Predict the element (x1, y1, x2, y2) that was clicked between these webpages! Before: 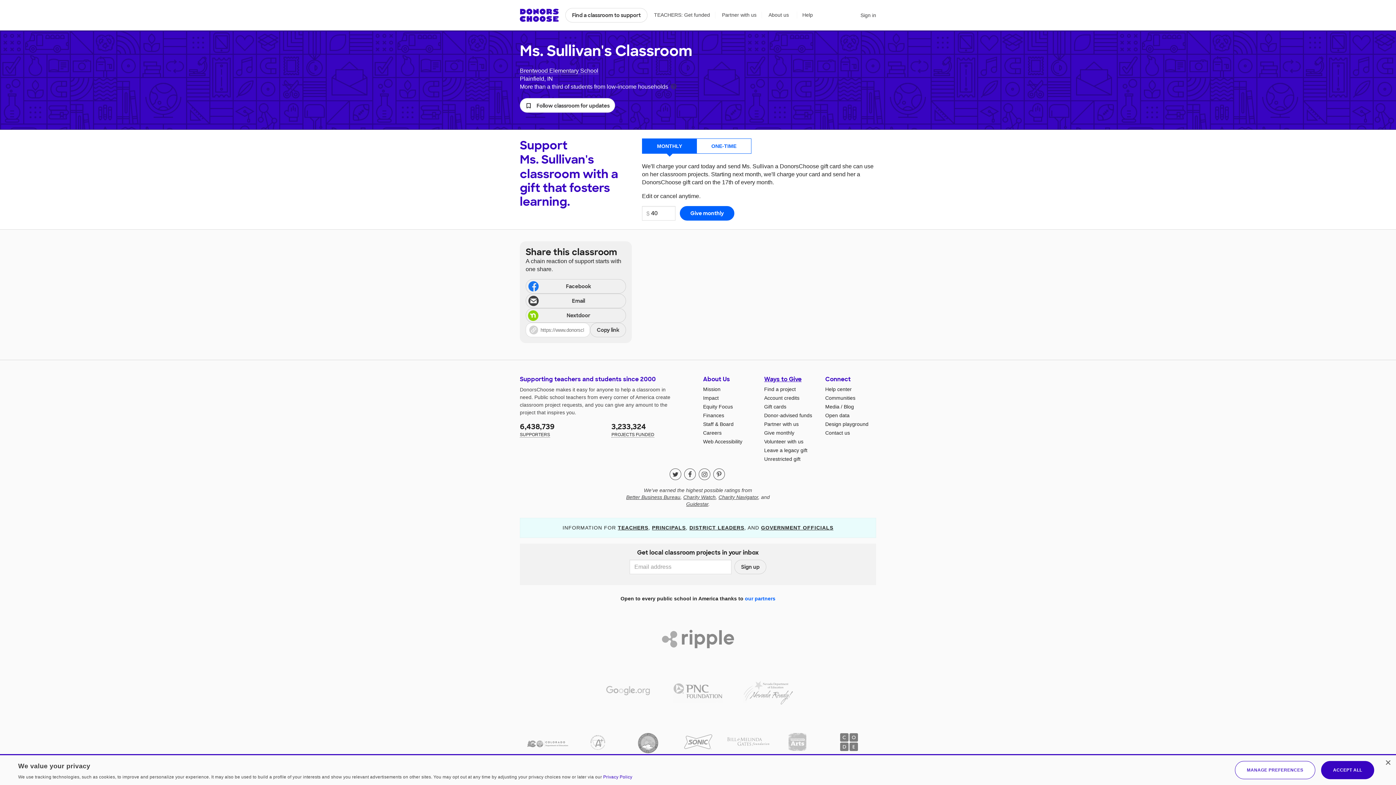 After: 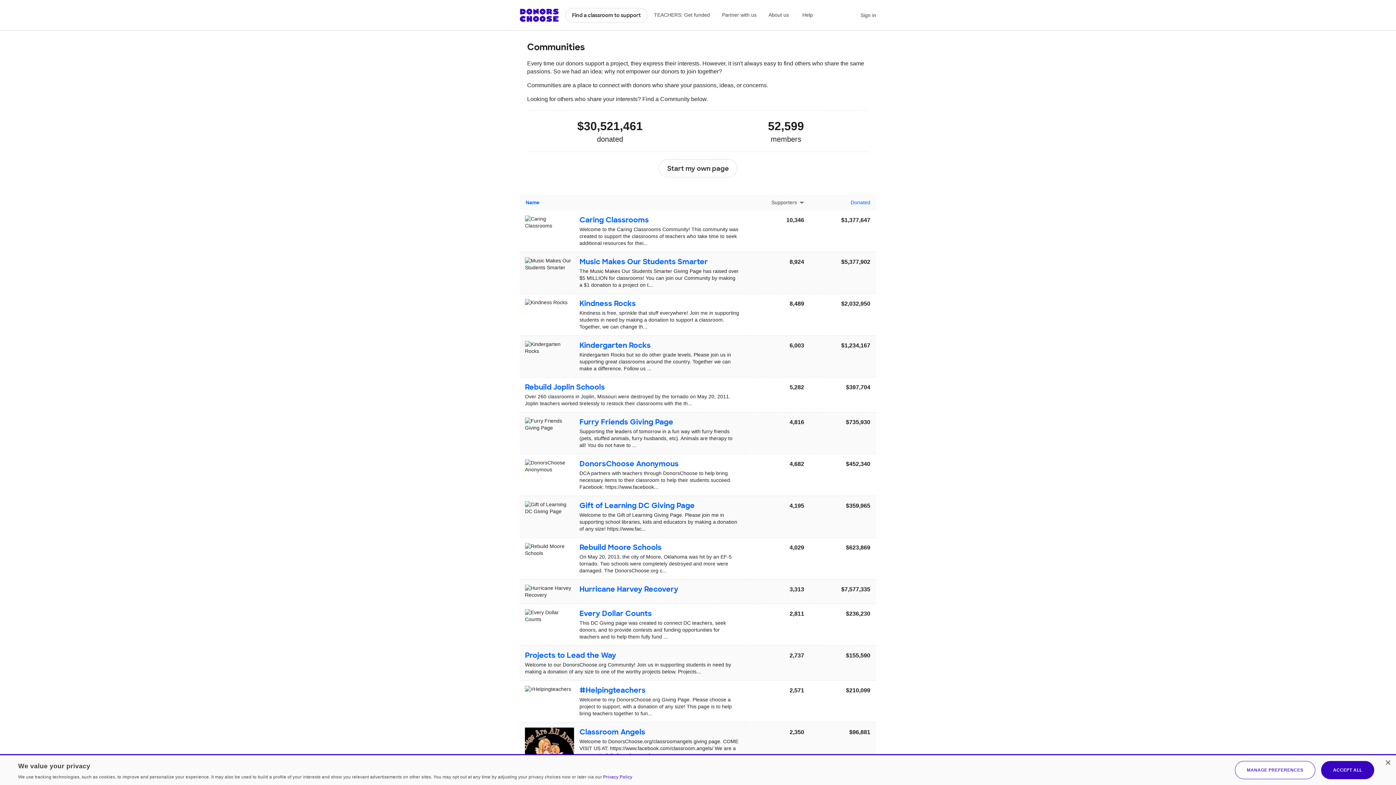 Action: bbox: (825, 395, 855, 401) label: Communities